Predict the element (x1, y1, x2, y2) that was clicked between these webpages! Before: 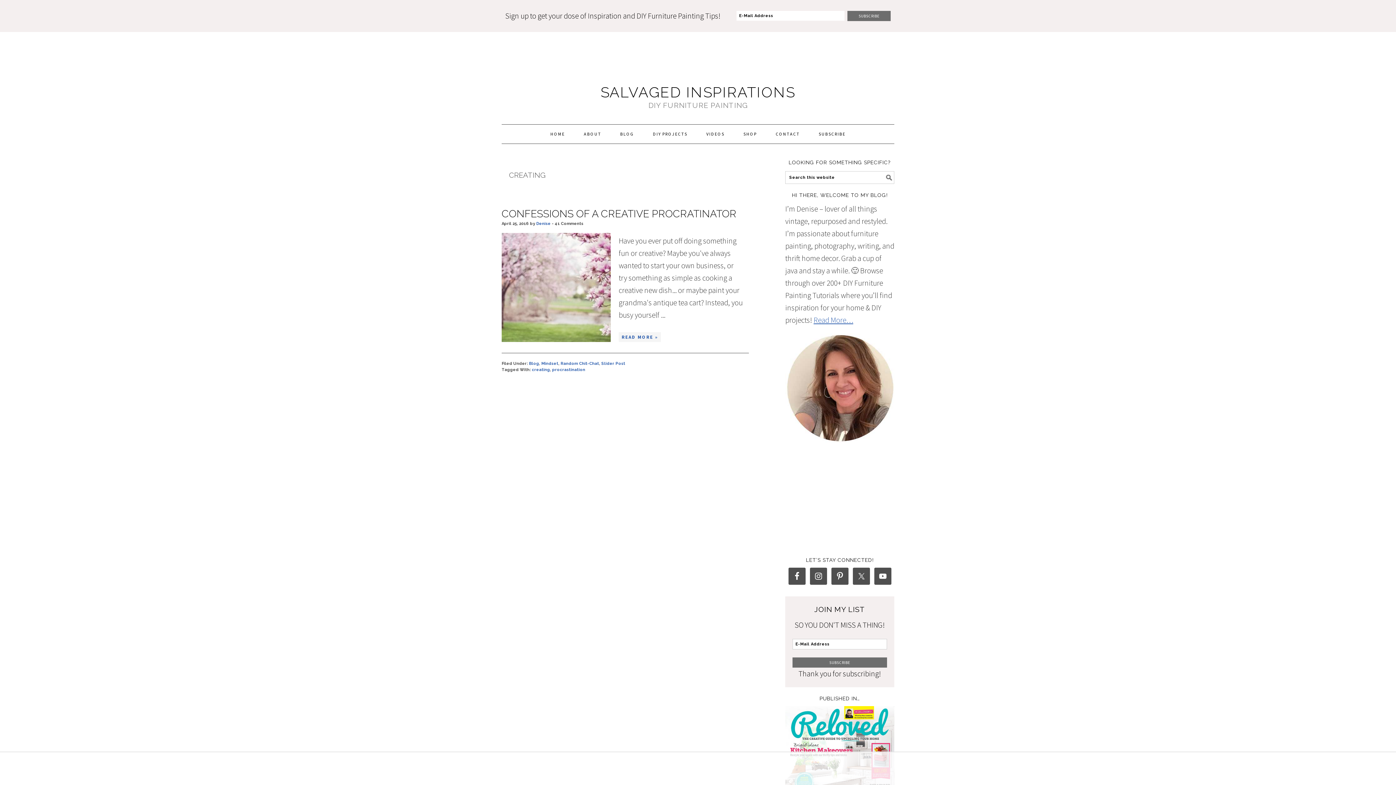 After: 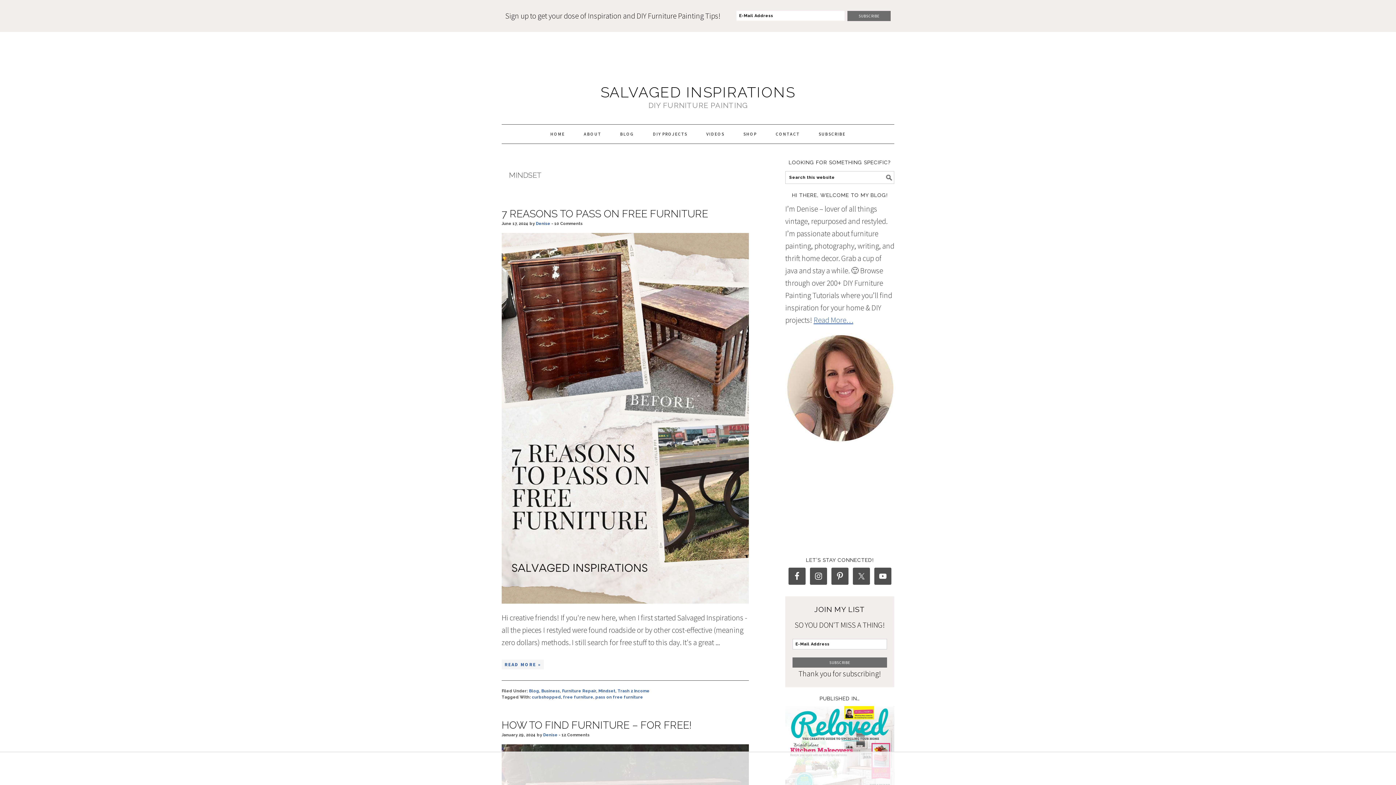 Action: bbox: (541, 361, 558, 366) label: Mindset